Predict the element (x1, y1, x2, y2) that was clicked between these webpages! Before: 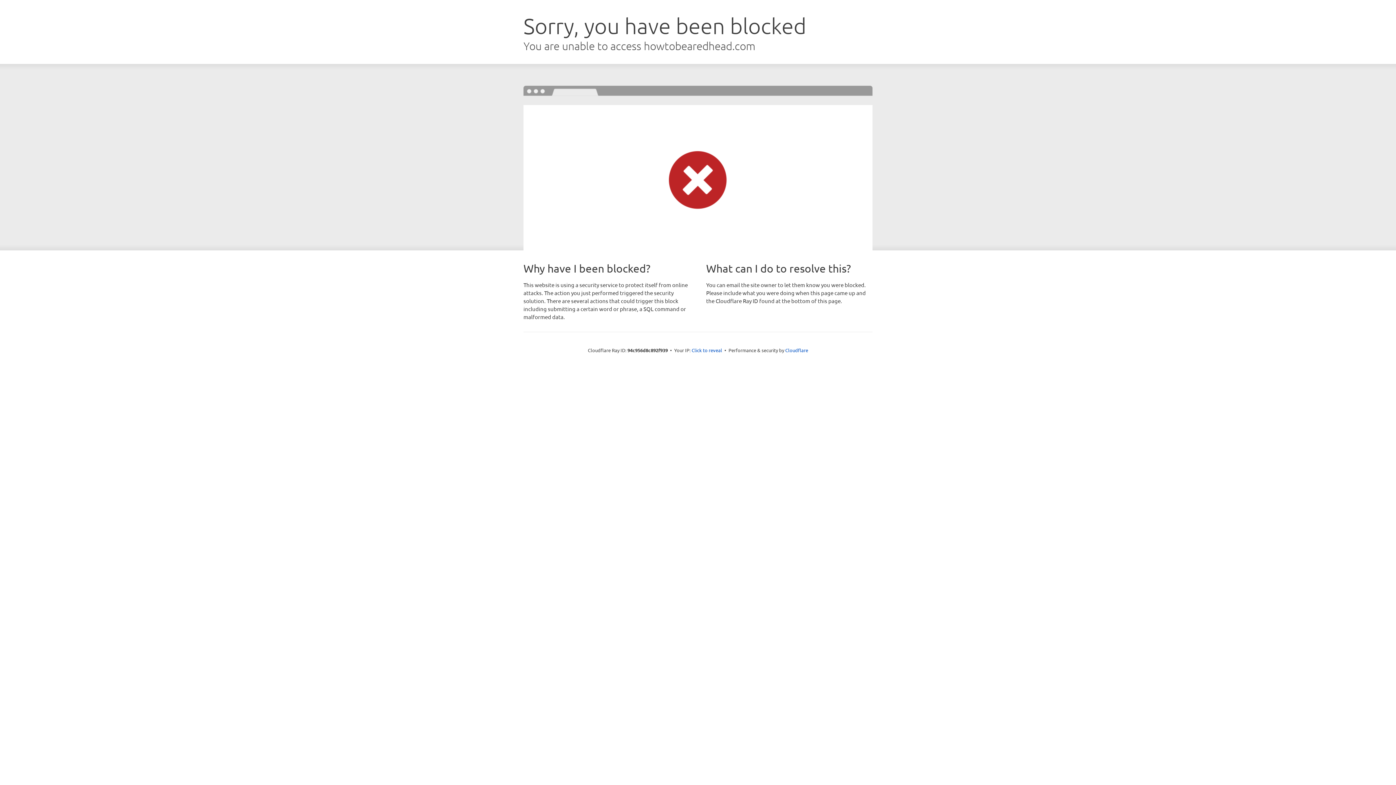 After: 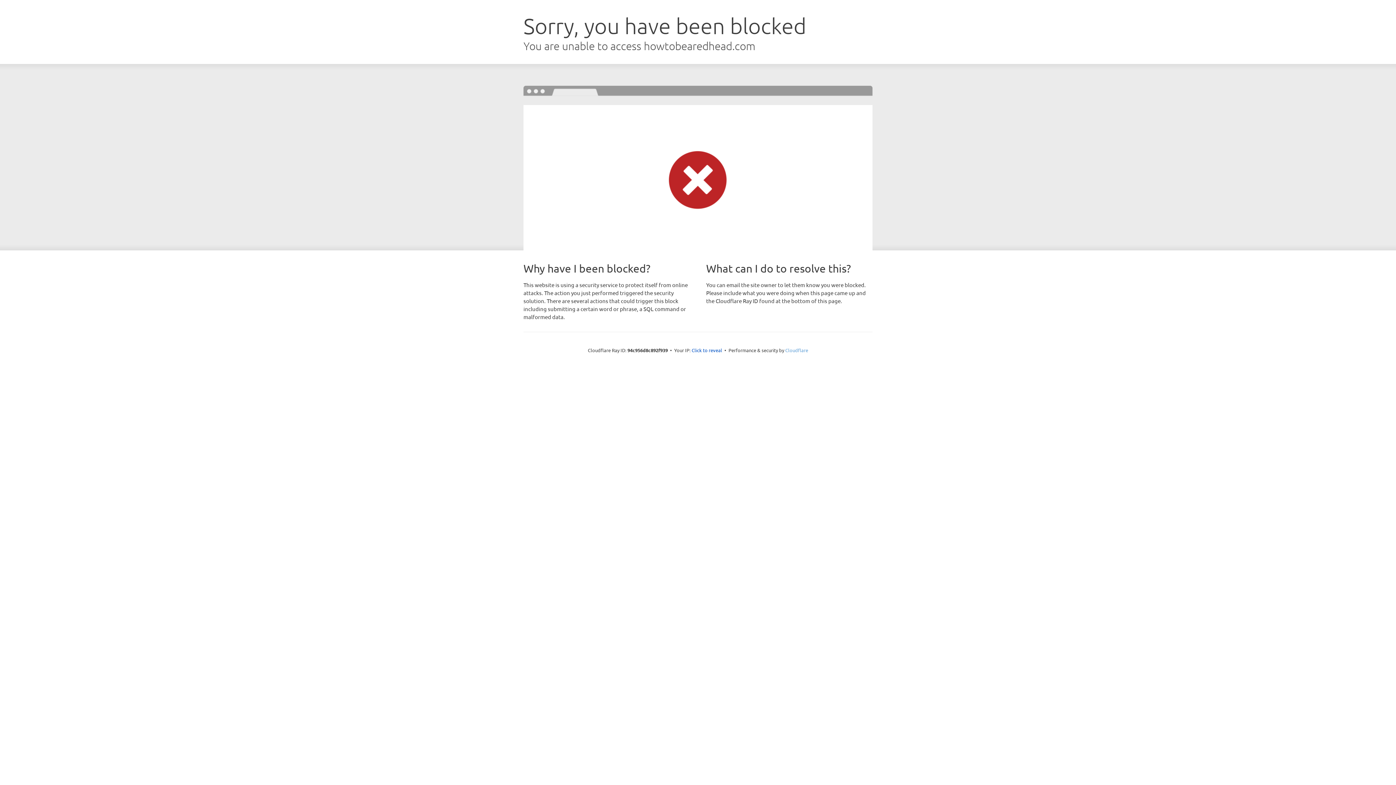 Action: label: Cloudflare bbox: (785, 347, 808, 353)